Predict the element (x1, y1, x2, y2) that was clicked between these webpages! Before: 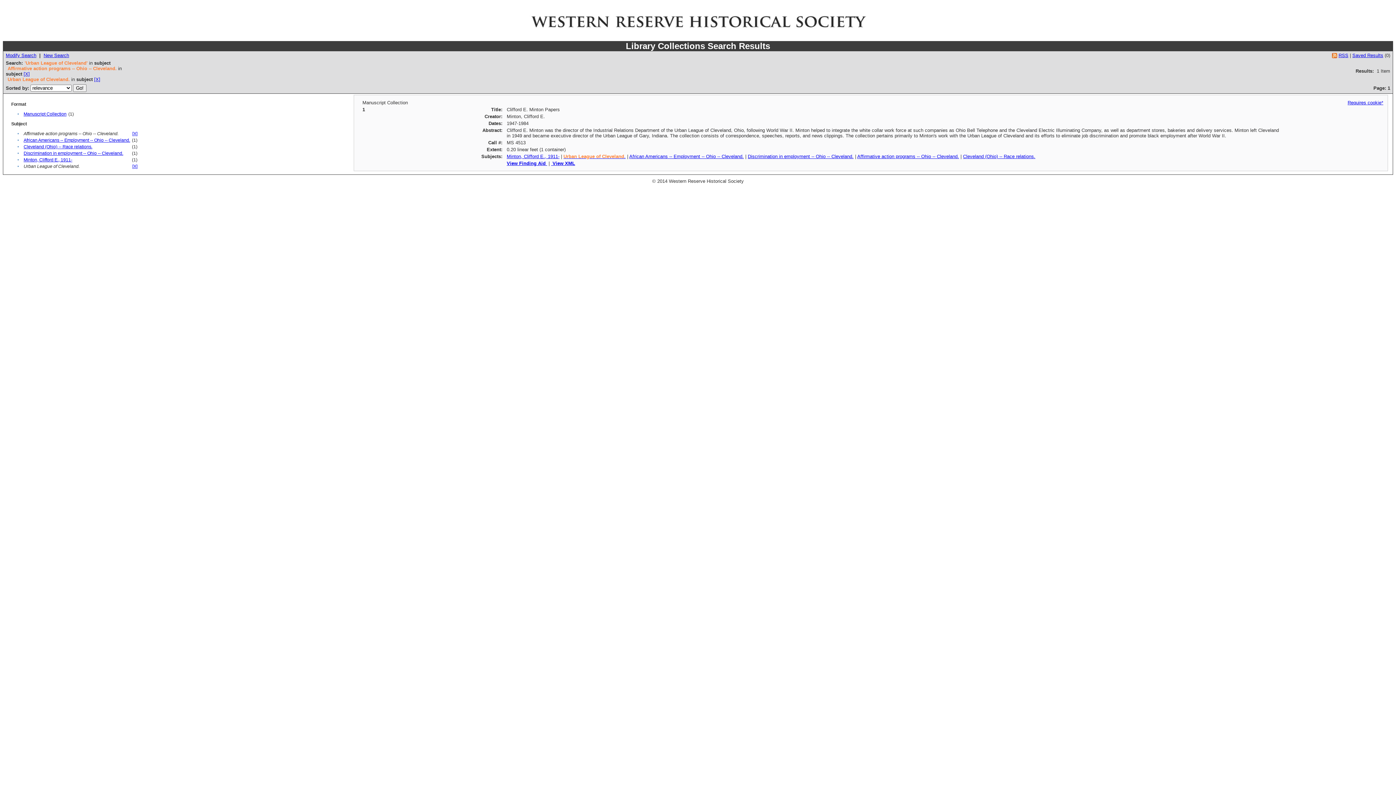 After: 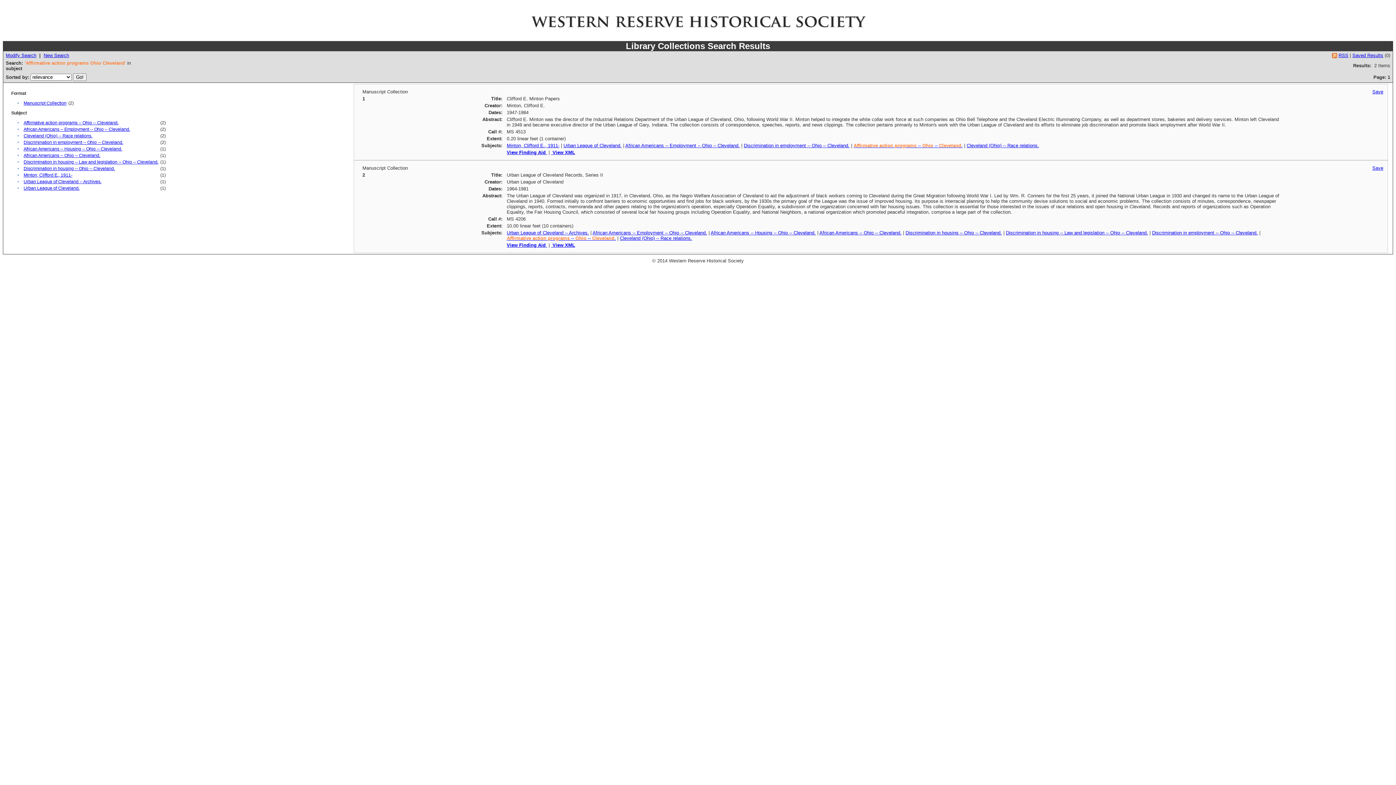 Action: label: Affirmative action programs -- Ohio -- Cleveland. bbox: (857, 153, 959, 159)